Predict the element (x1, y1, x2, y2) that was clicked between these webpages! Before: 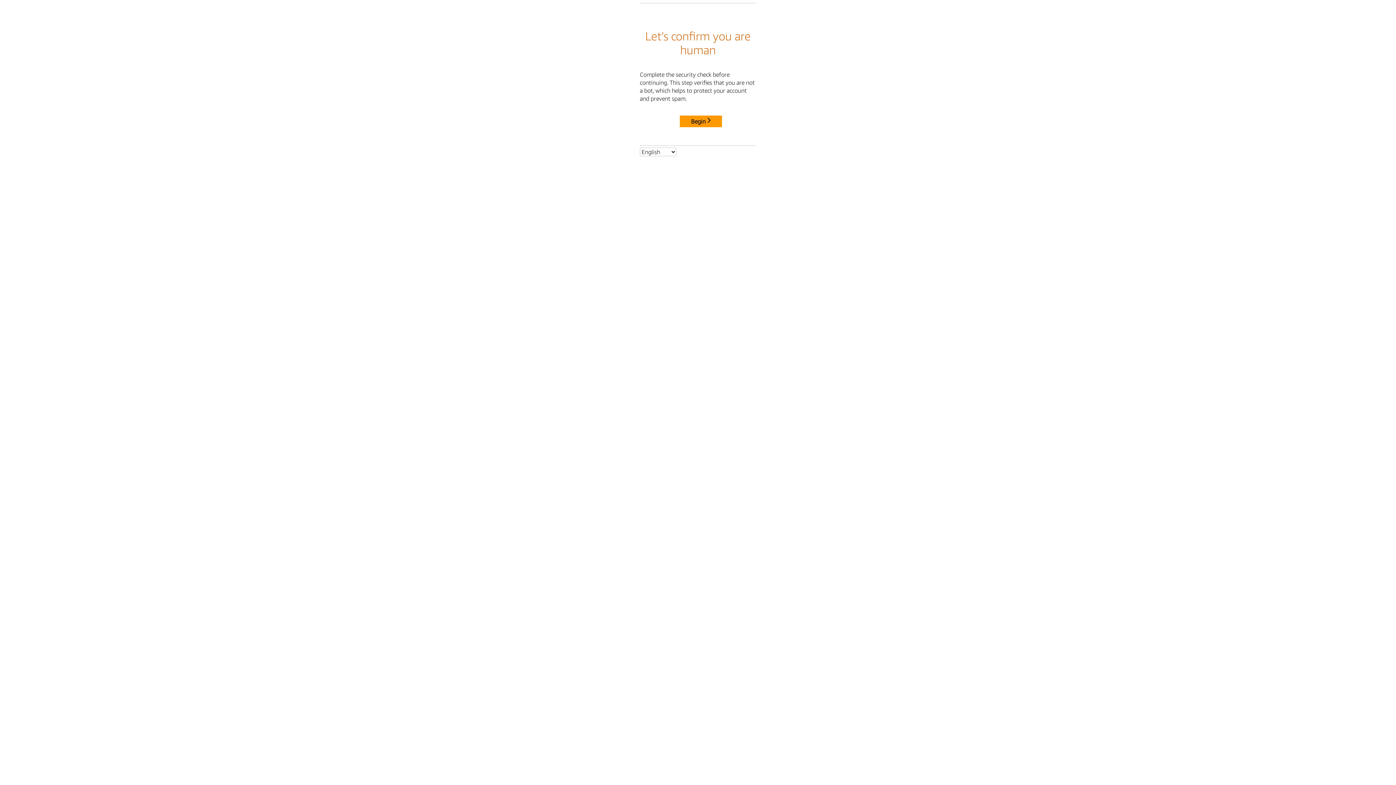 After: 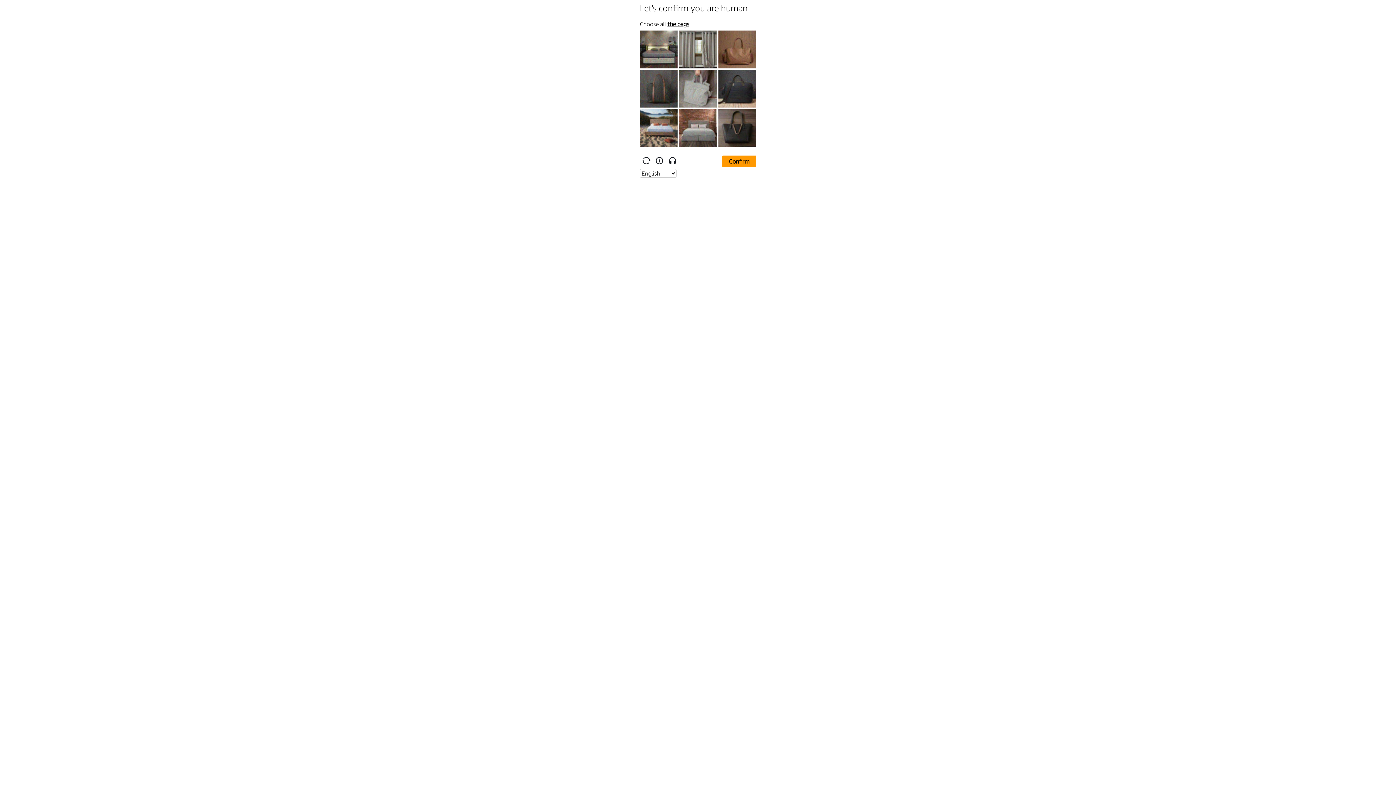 Action: bbox: (680, 115, 722, 127) label: Begin